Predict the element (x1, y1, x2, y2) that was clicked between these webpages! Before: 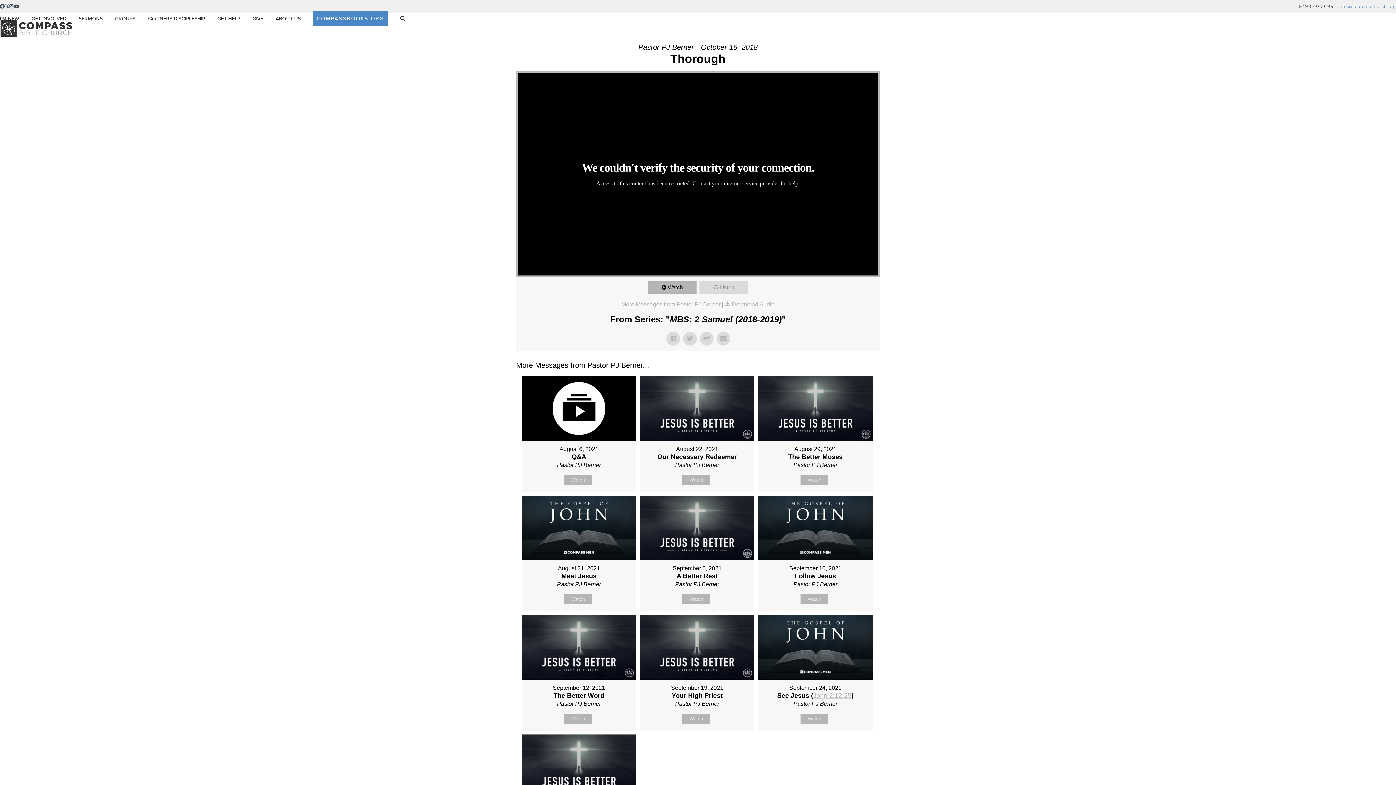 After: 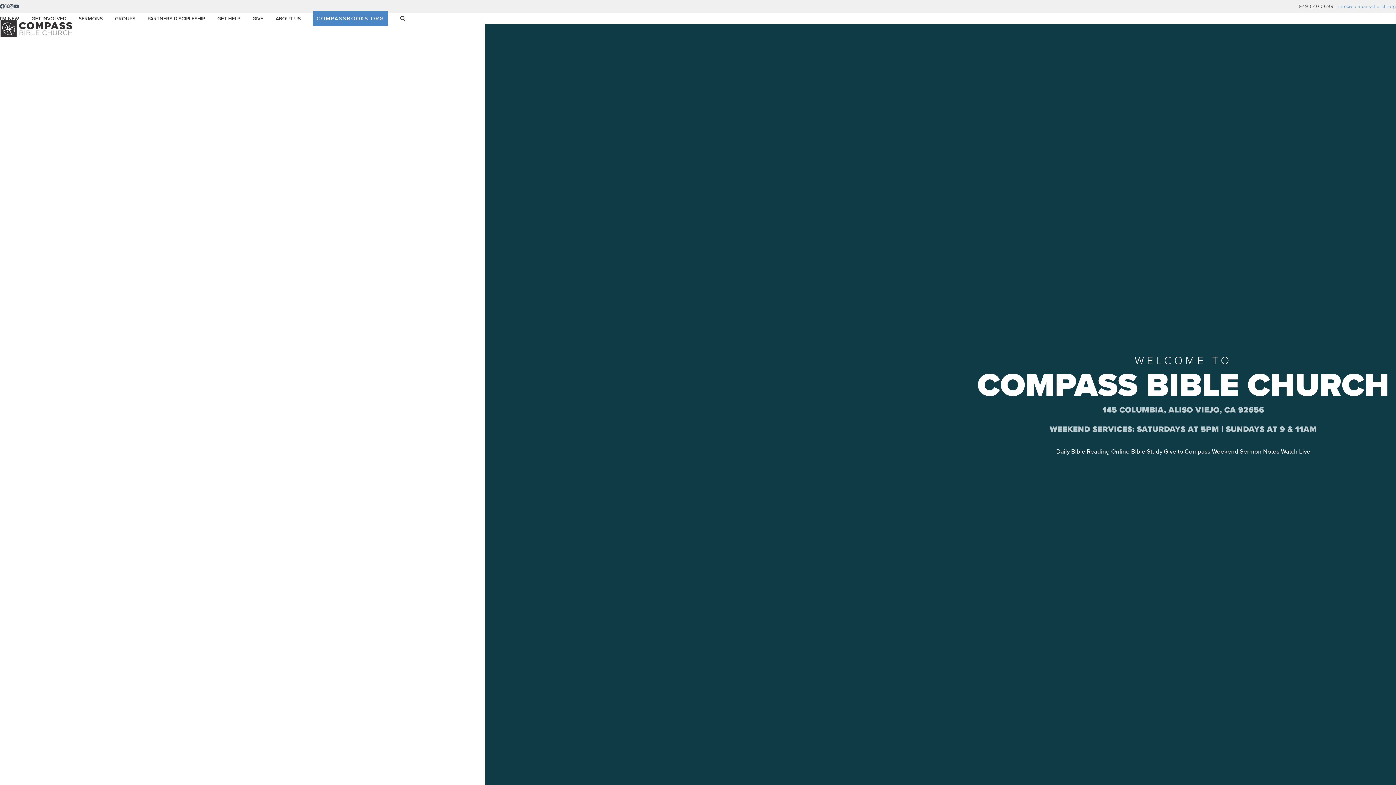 Action: bbox: (0, 24, 72, 31)